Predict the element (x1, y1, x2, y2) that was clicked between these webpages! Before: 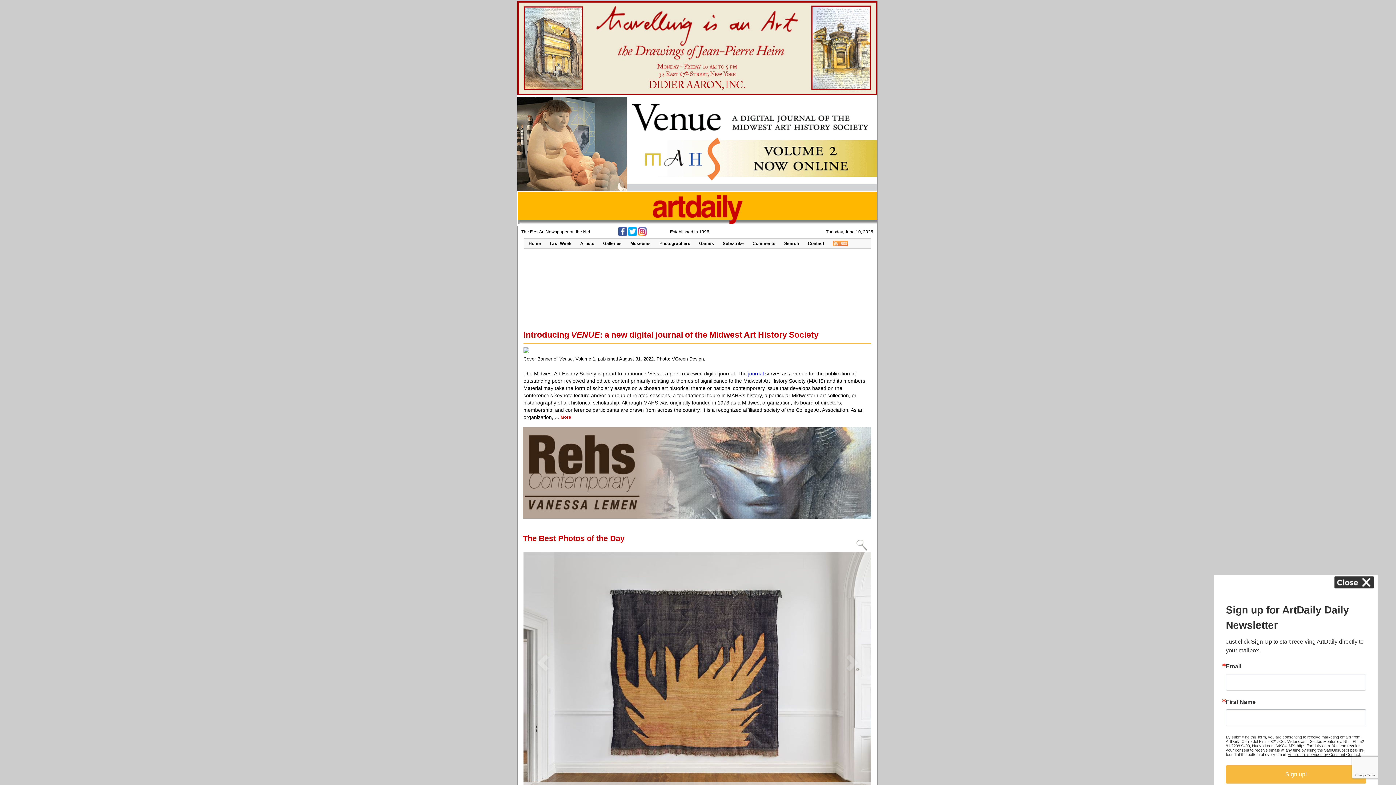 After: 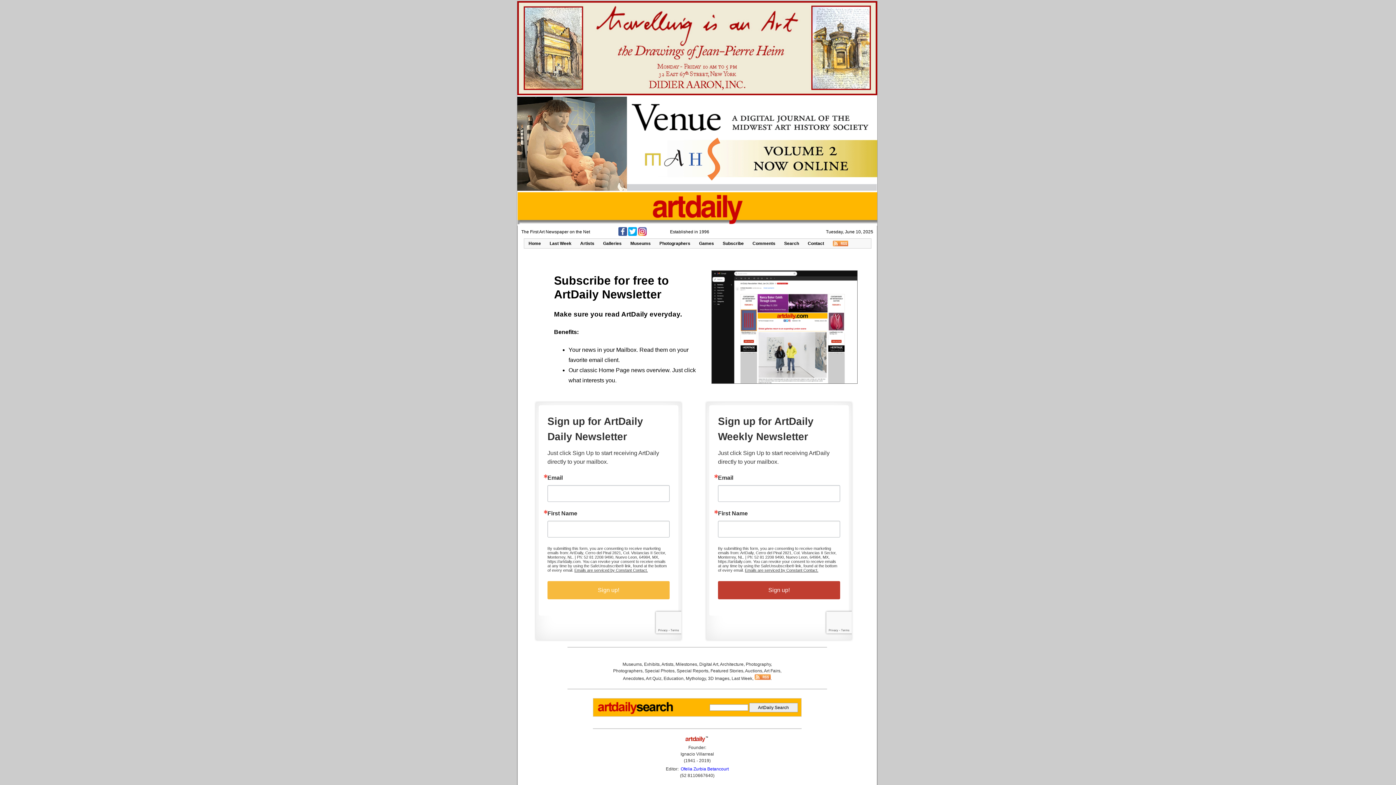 Action: label: Subscribe bbox: (718, 238, 748, 248)